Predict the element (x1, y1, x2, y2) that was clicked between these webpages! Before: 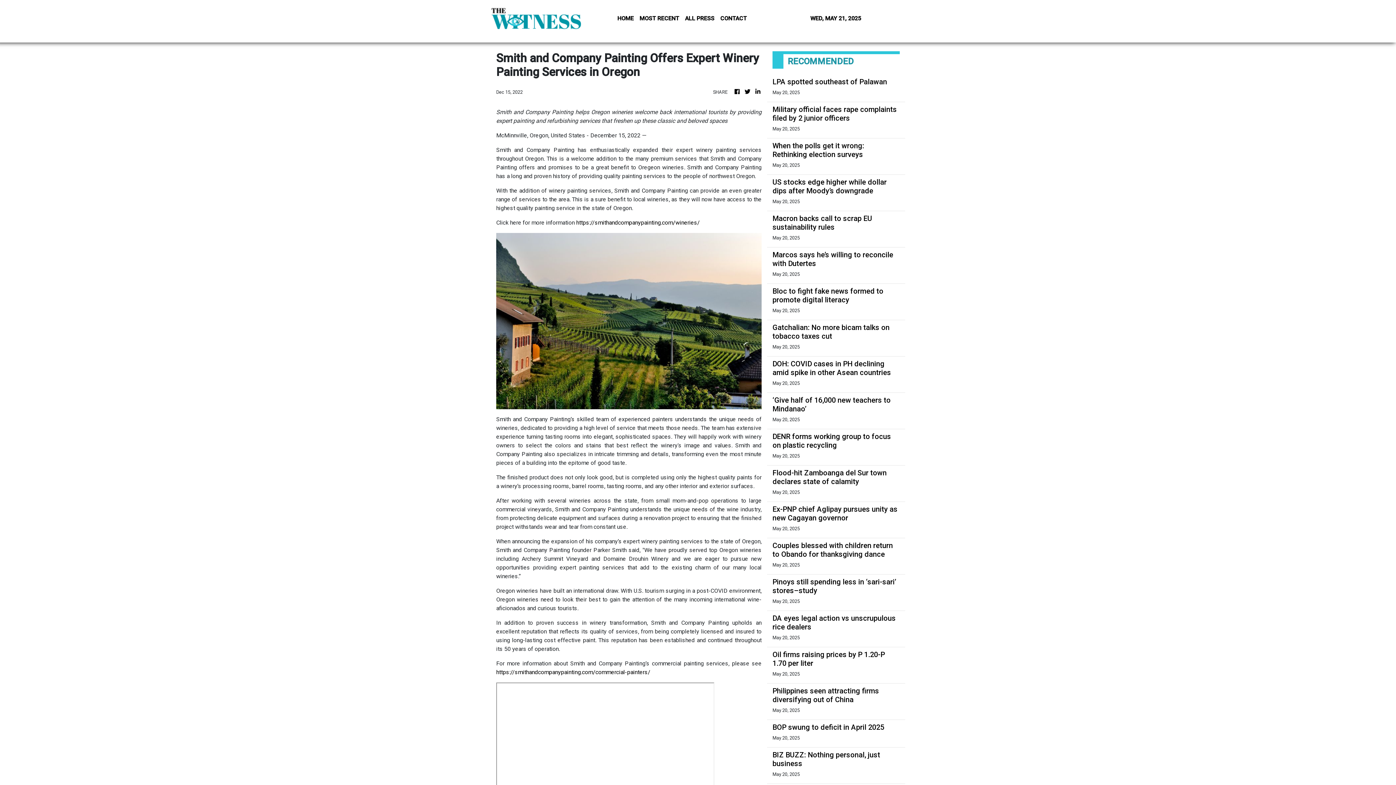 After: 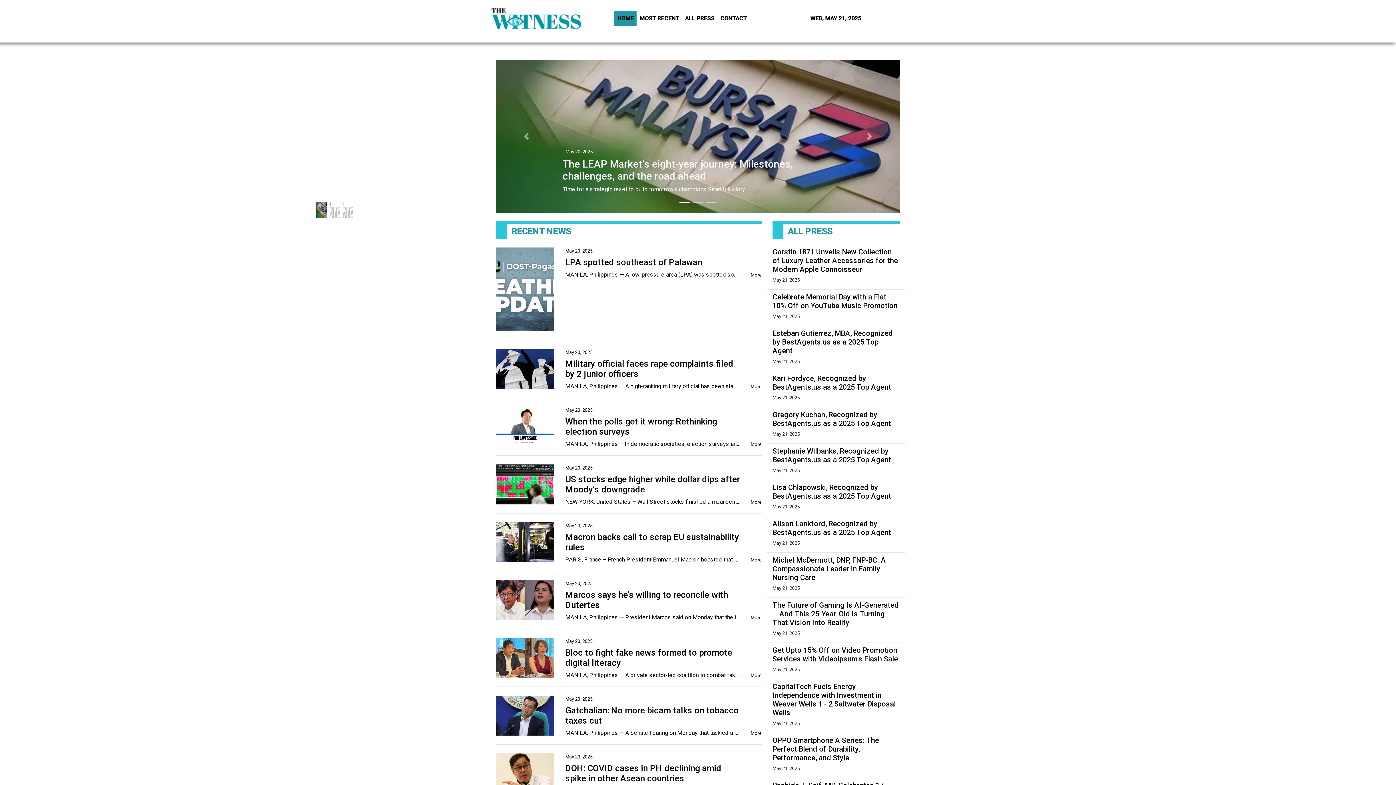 Action: bbox: (490, 5, 581, 30)